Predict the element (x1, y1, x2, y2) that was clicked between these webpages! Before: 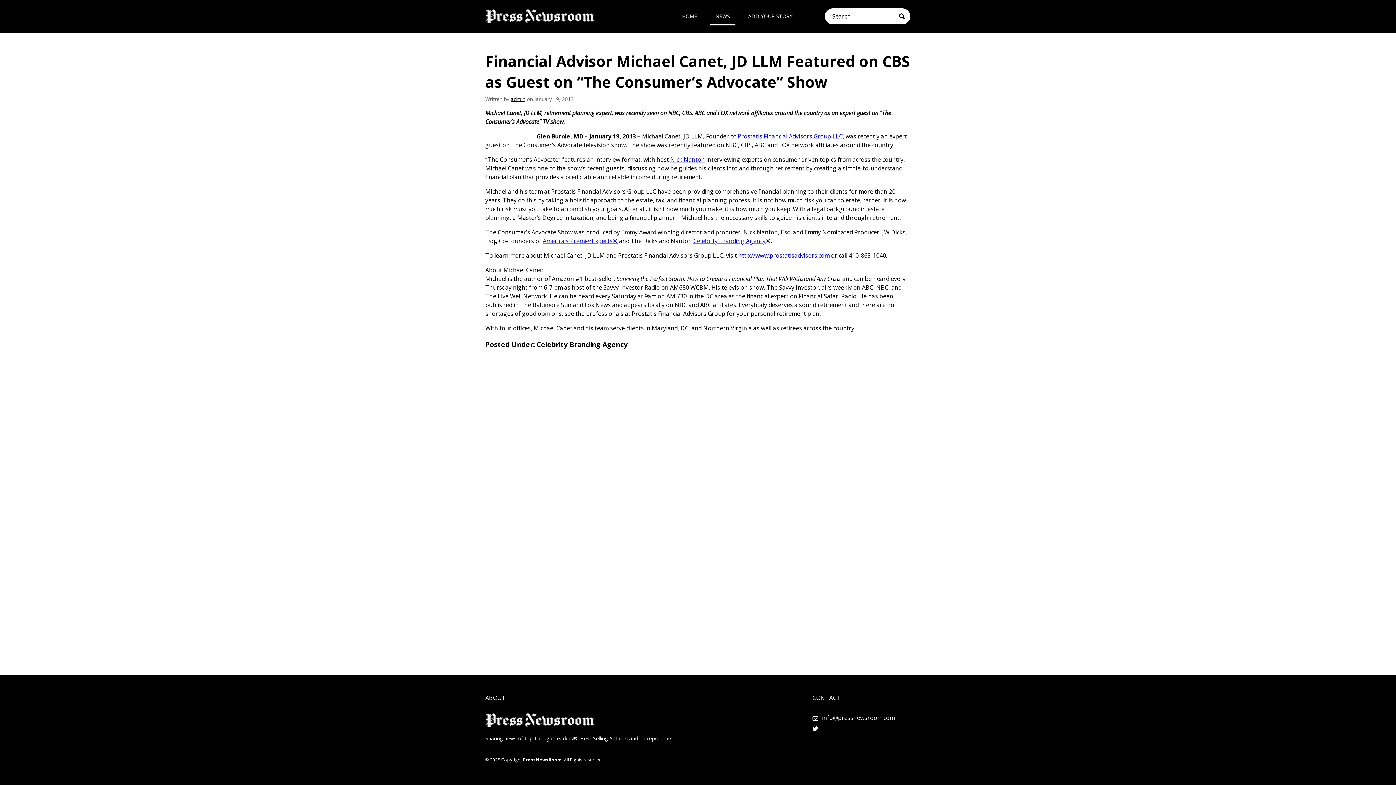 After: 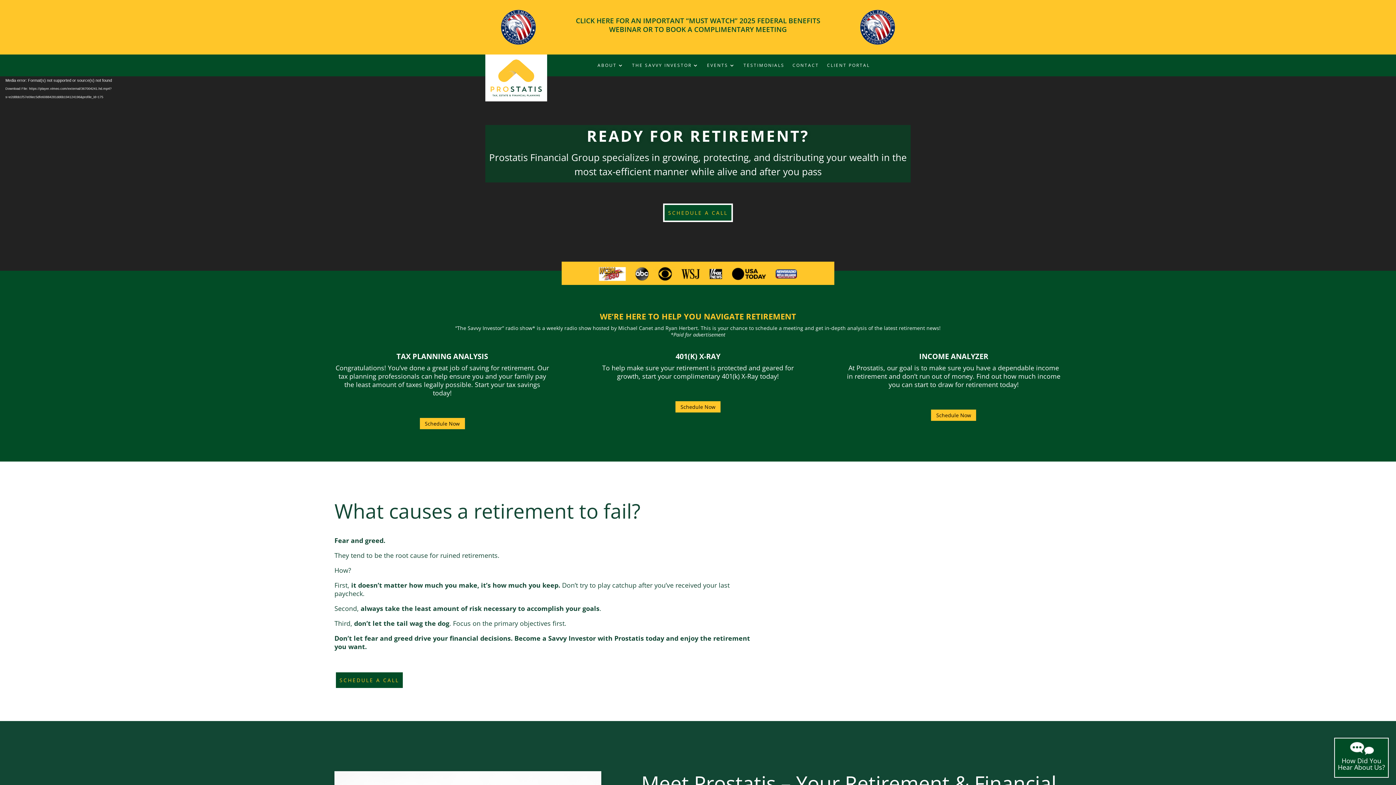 Action: bbox: (738, 251, 829, 259) label: http://www.prostatisadvisors.com